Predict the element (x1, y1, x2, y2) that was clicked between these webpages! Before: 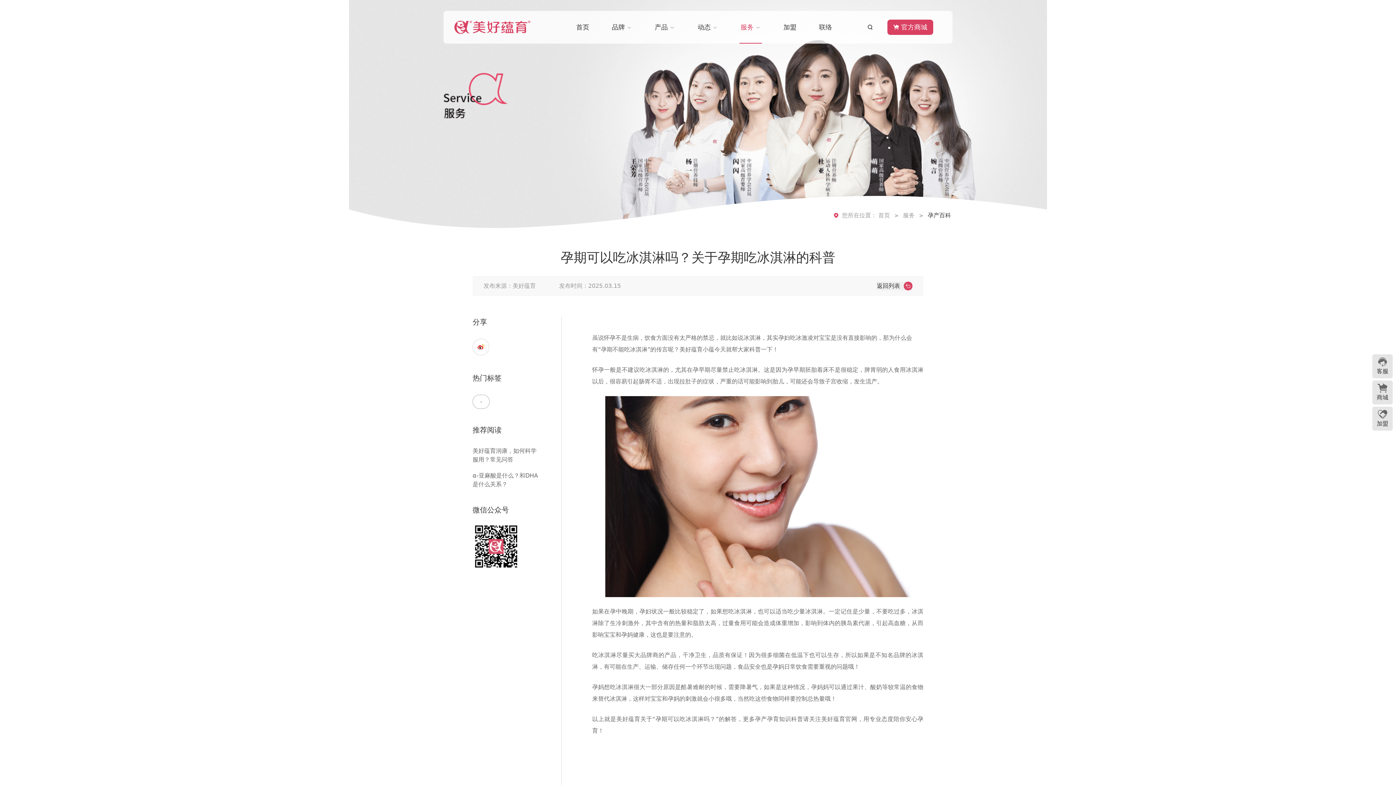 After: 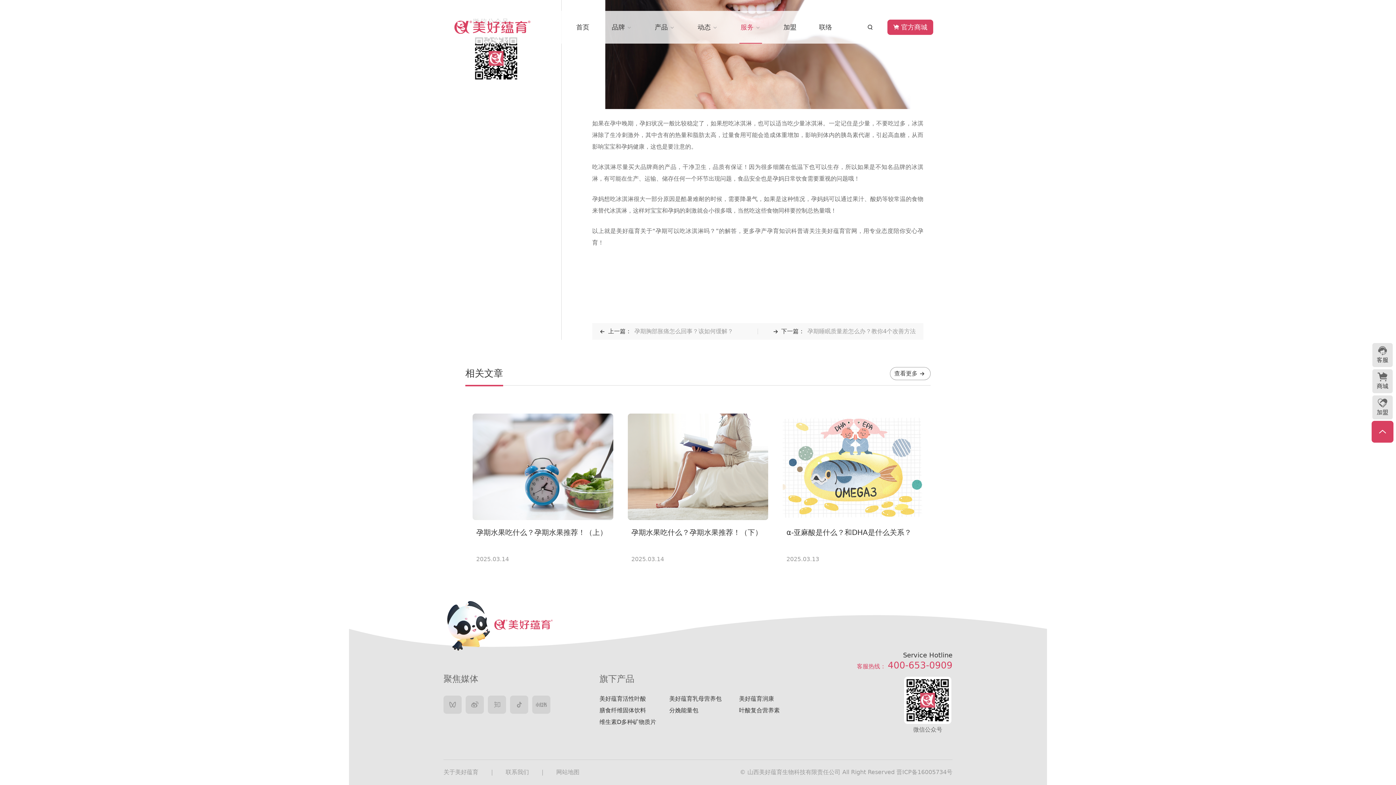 Action: label: 400-653-0909 bbox: (888, 718, 952, 729)